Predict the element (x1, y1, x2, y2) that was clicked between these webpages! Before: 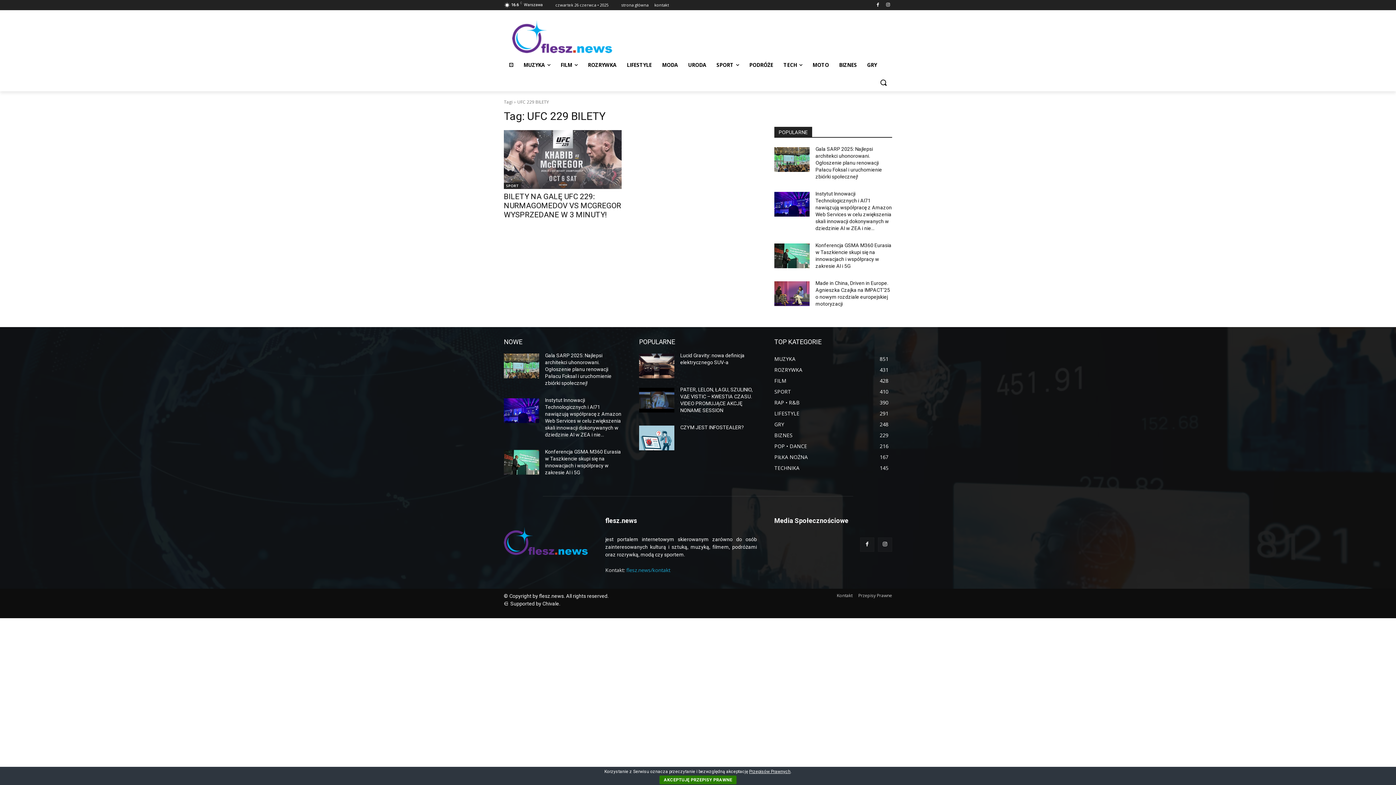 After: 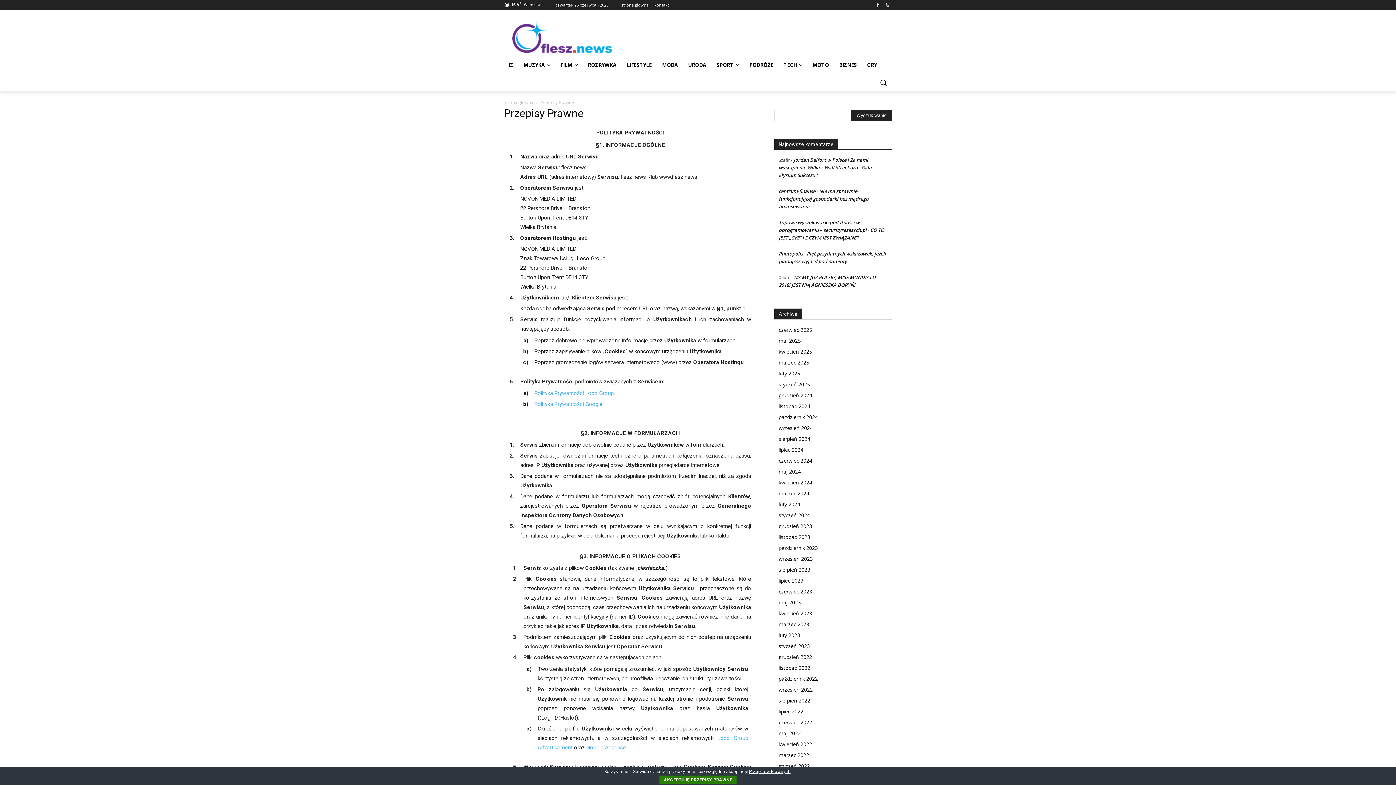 Action: bbox: (749, 769, 790, 774) label: Przepisów Prawnych